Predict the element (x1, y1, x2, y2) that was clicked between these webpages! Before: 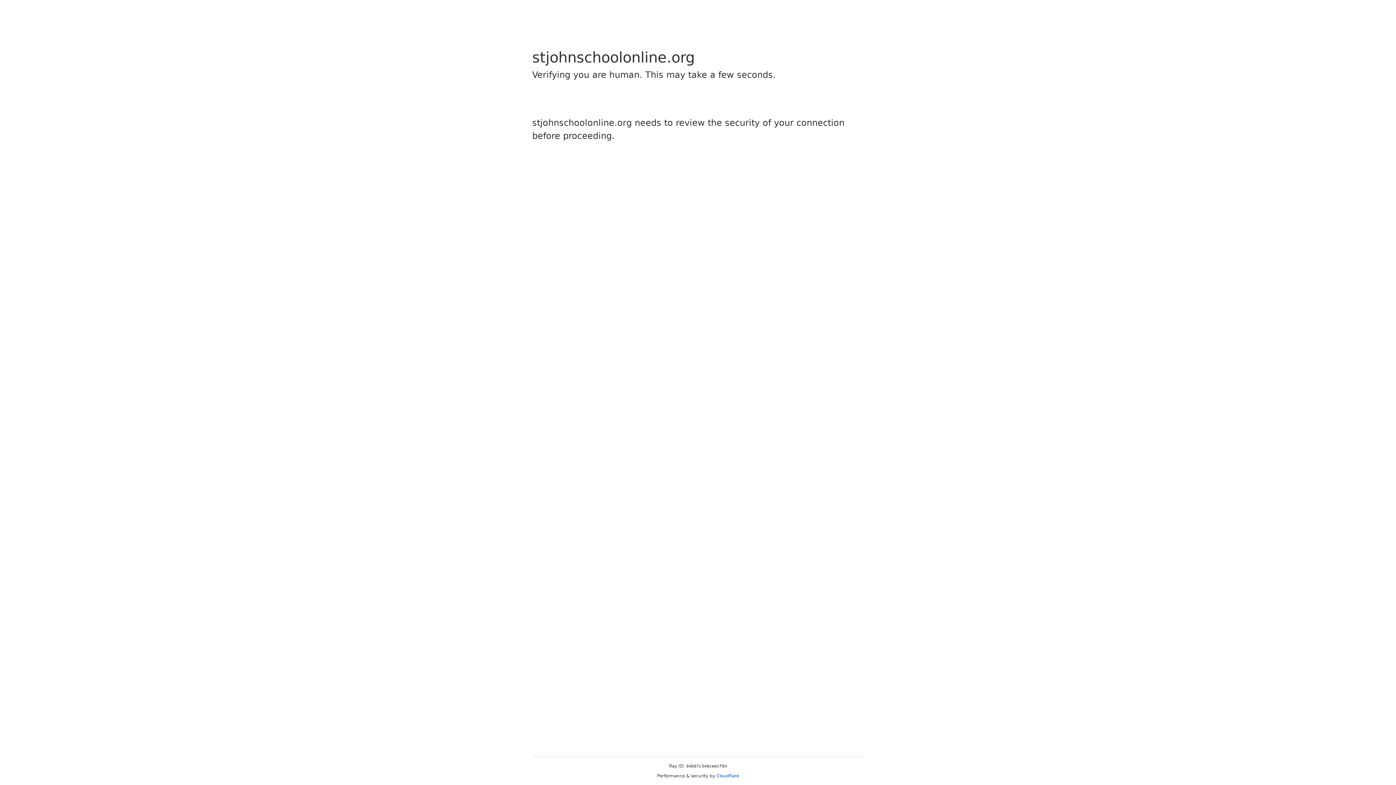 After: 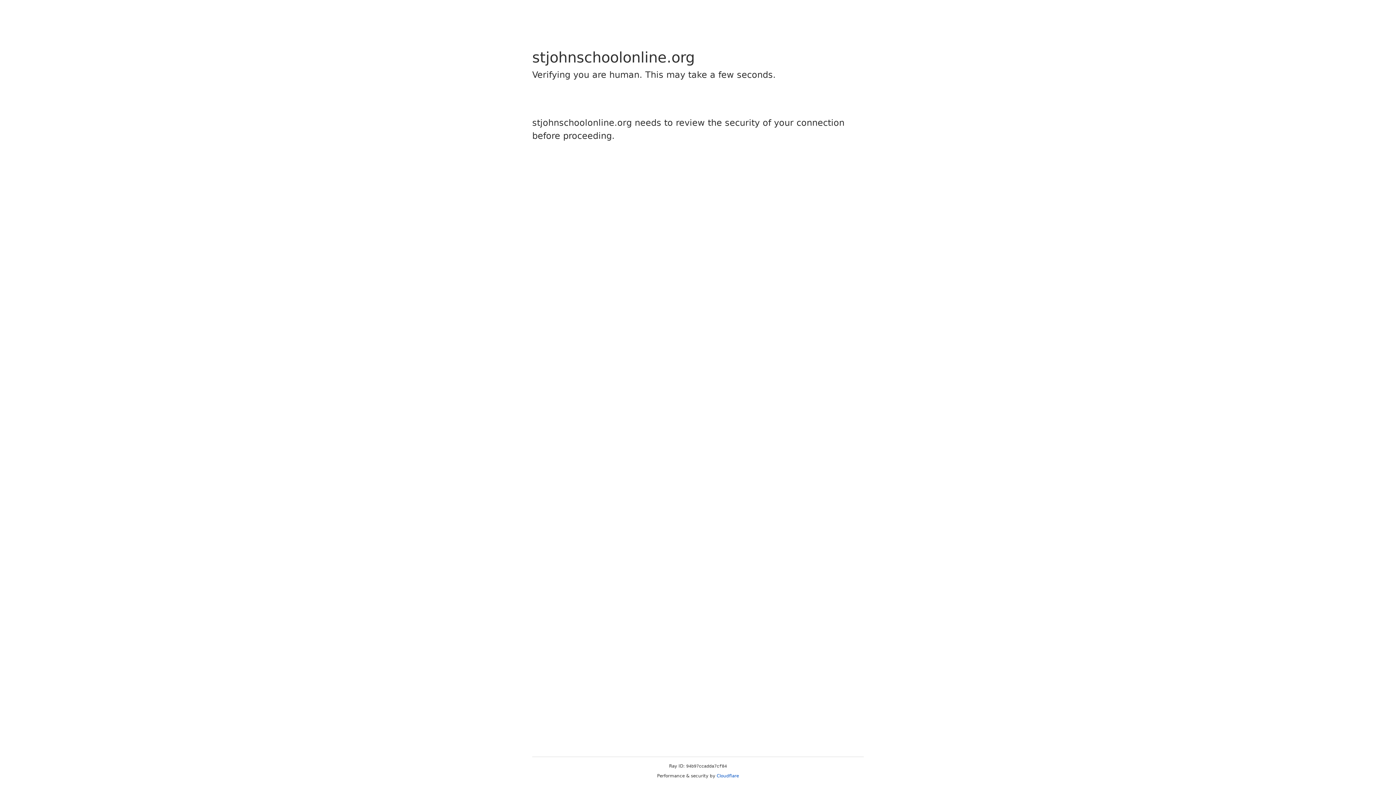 Action: bbox: (716, 773, 739, 778) label: Cloudflare